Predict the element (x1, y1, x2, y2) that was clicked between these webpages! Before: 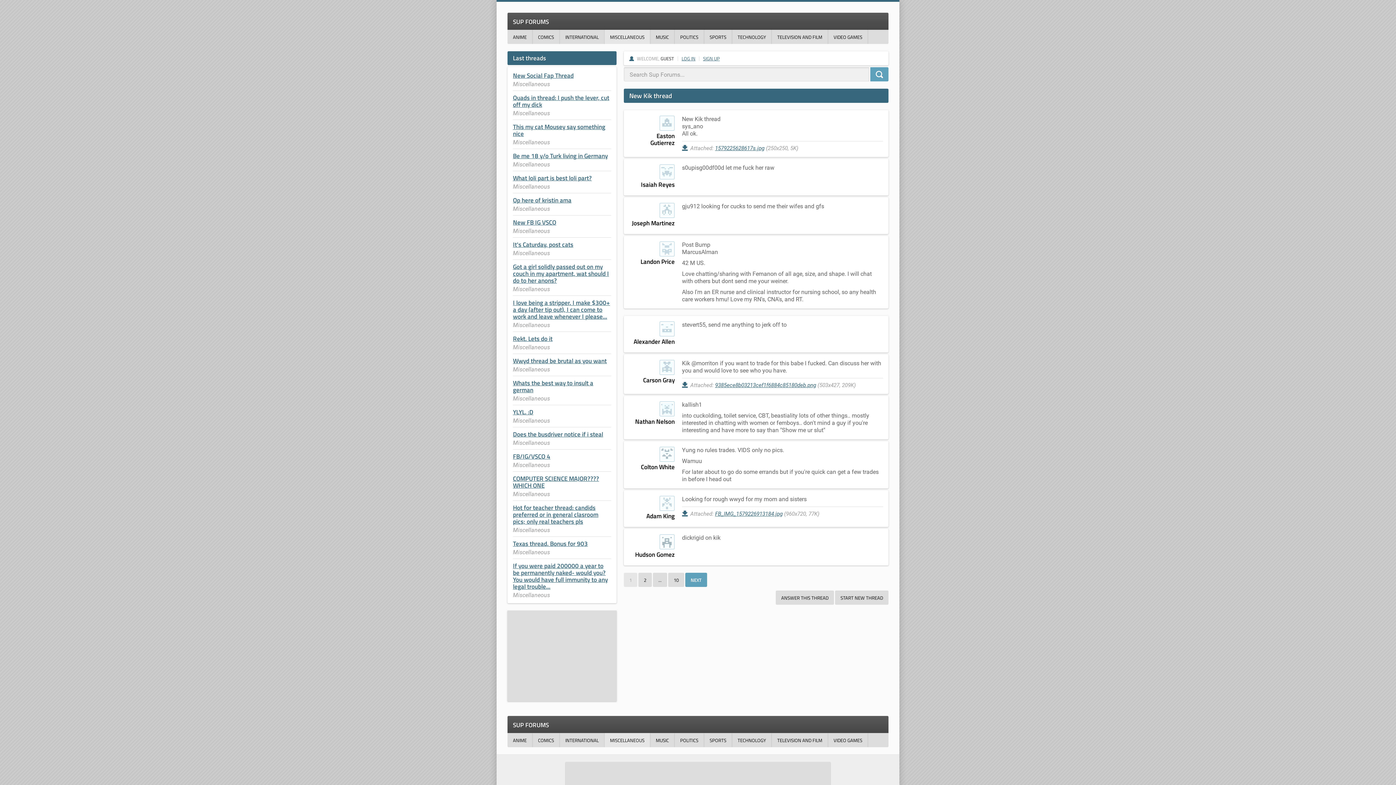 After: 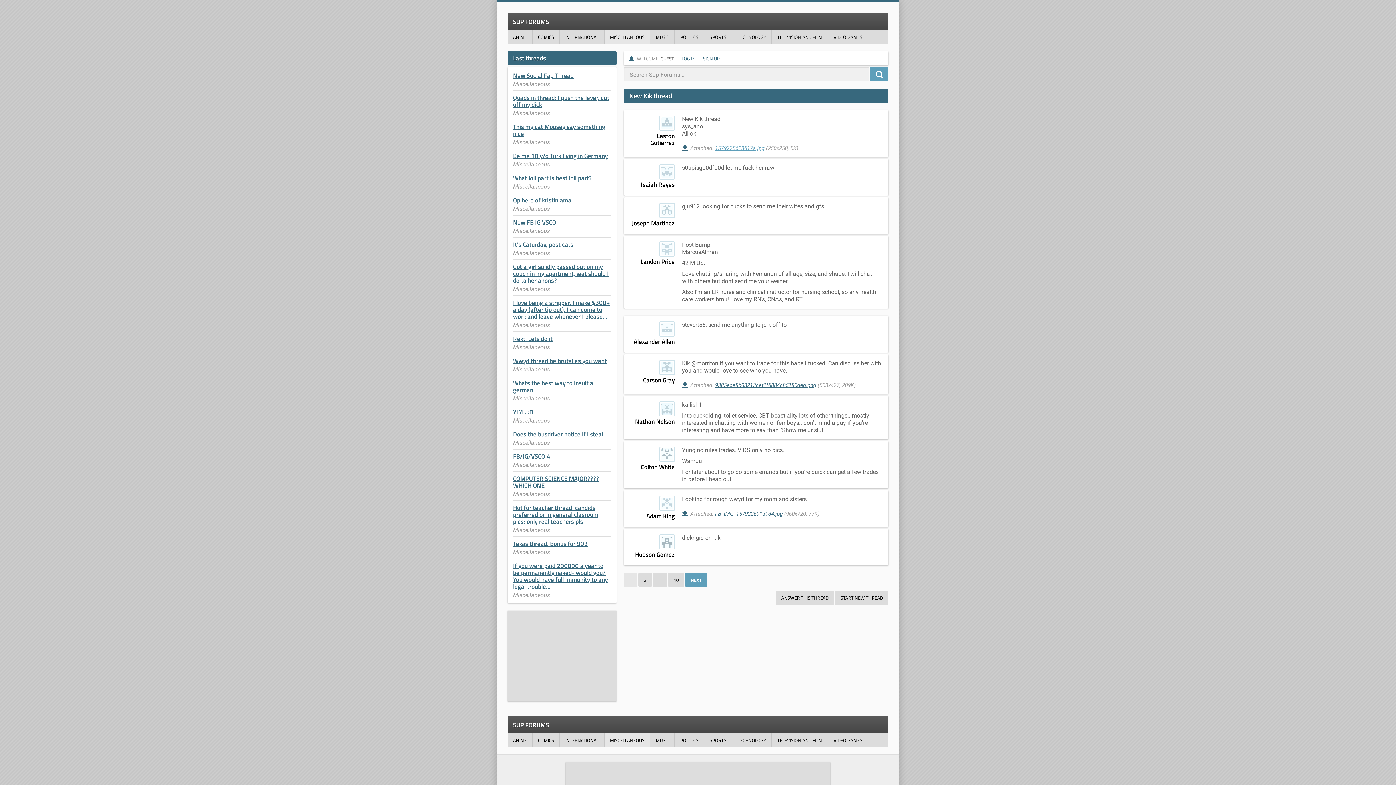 Action: label: 1579225628617s.jpg bbox: (715, 145, 764, 151)